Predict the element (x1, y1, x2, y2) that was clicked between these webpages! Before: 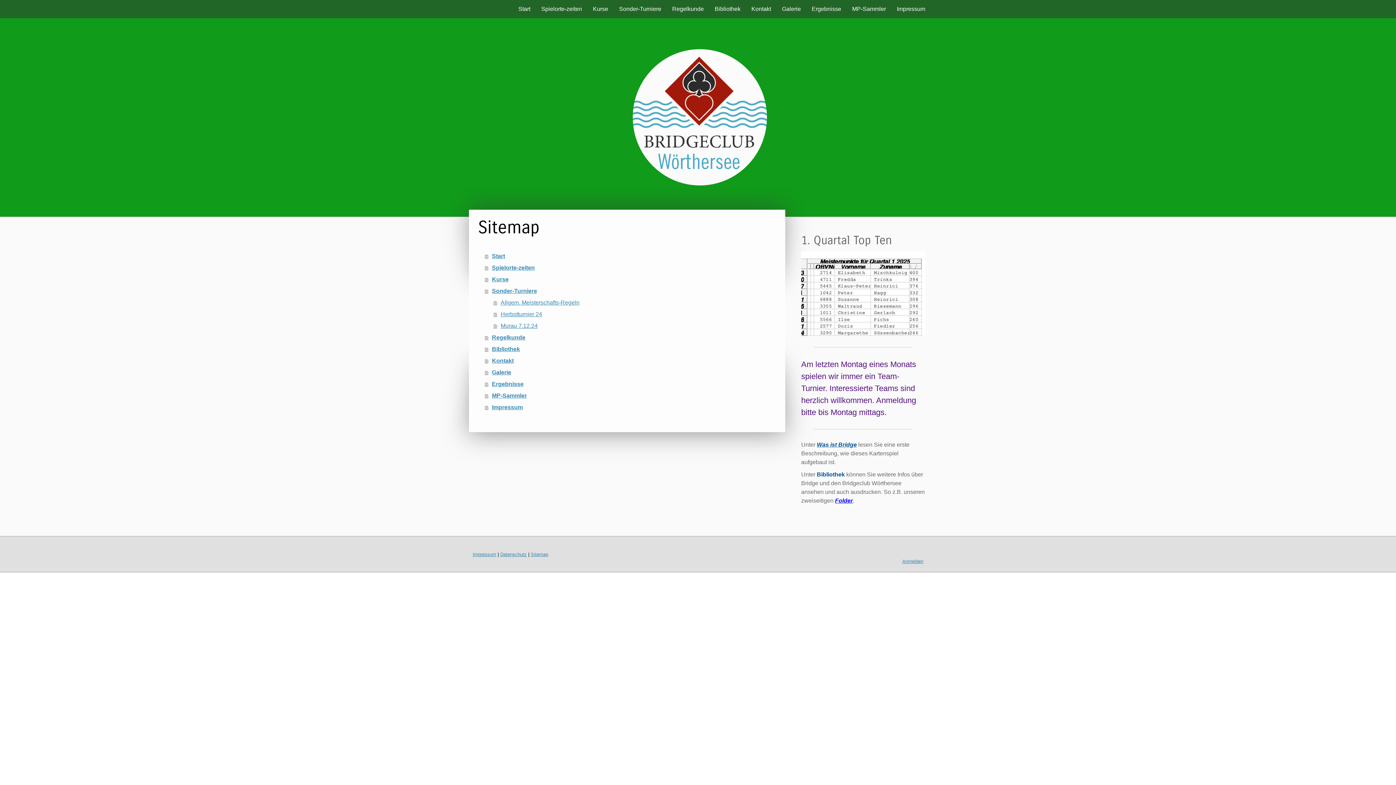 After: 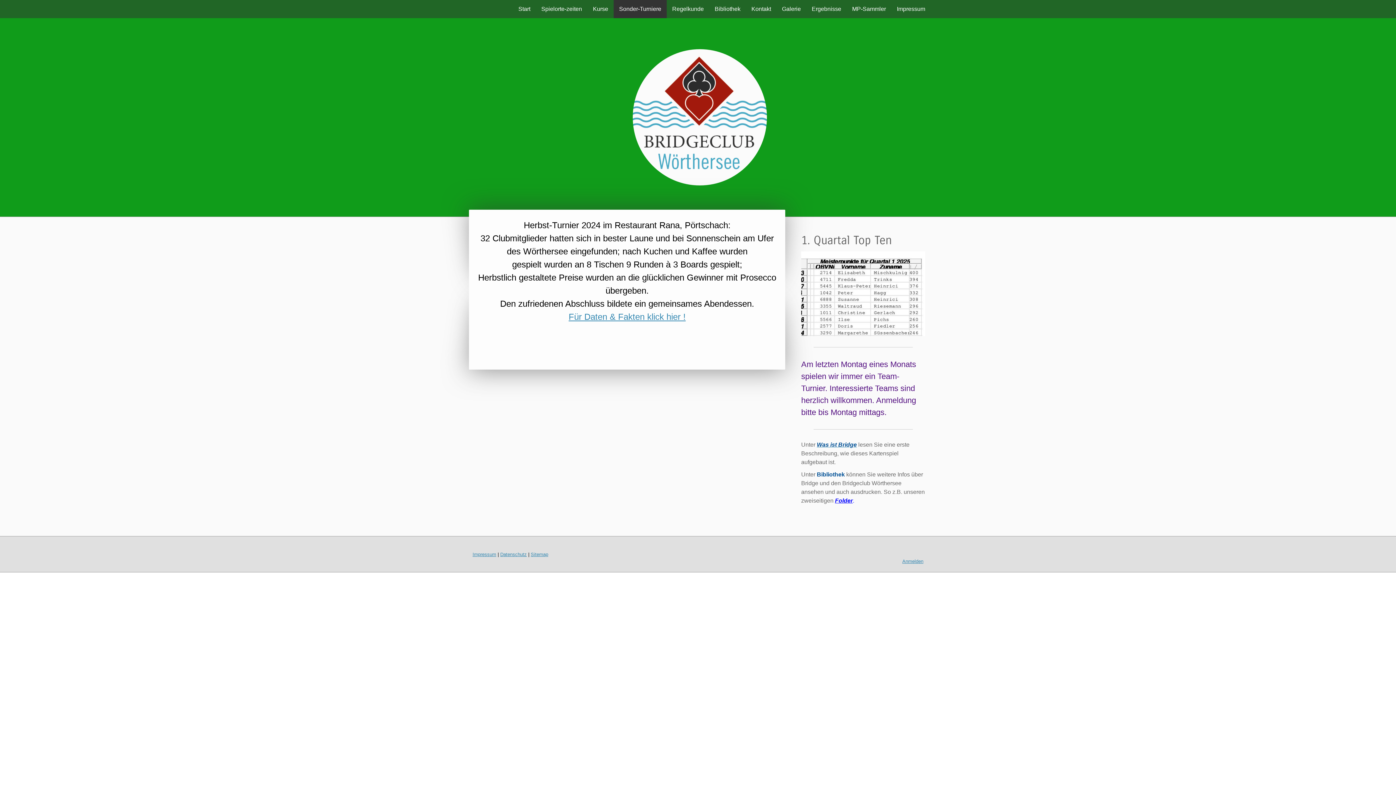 Action: bbox: (485, 285, 778, 296) label: Sonder-Turniere